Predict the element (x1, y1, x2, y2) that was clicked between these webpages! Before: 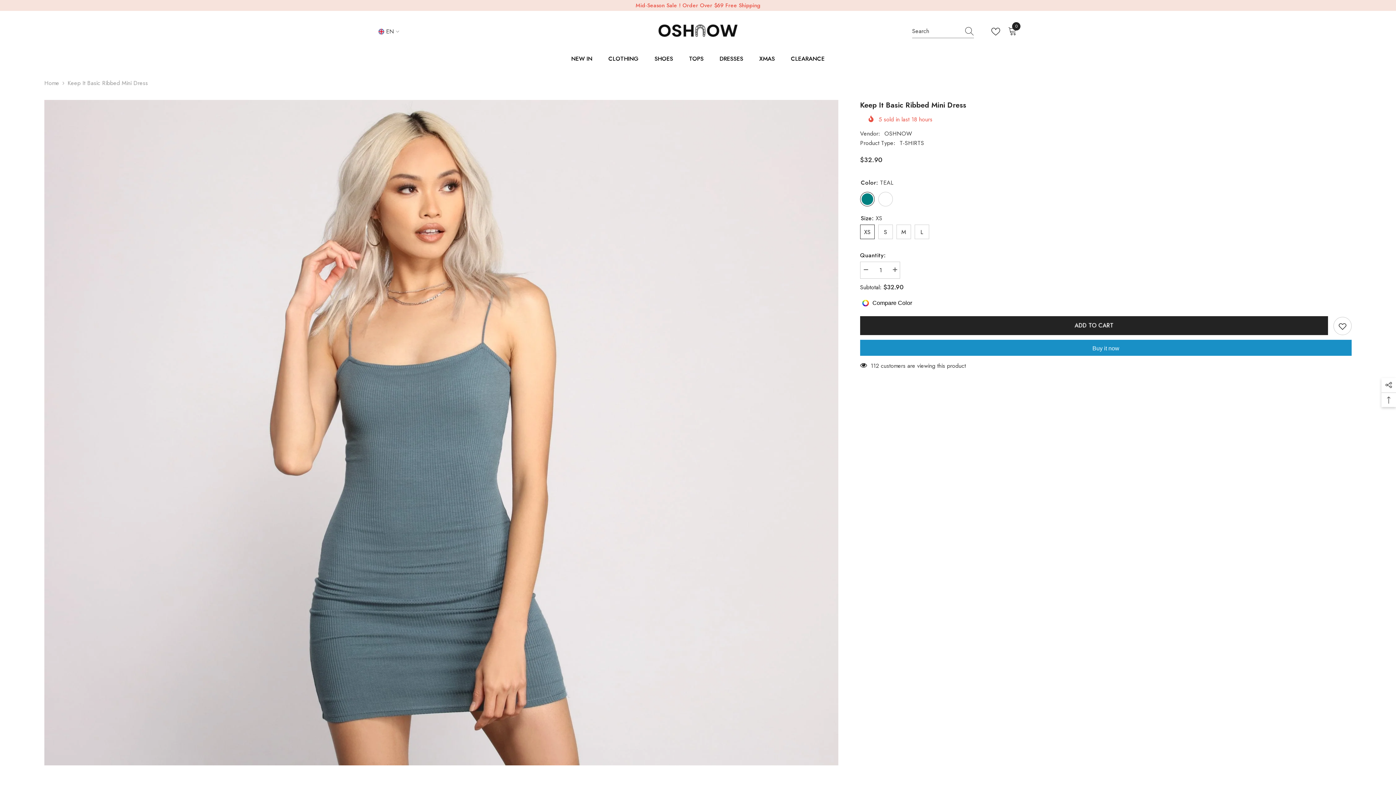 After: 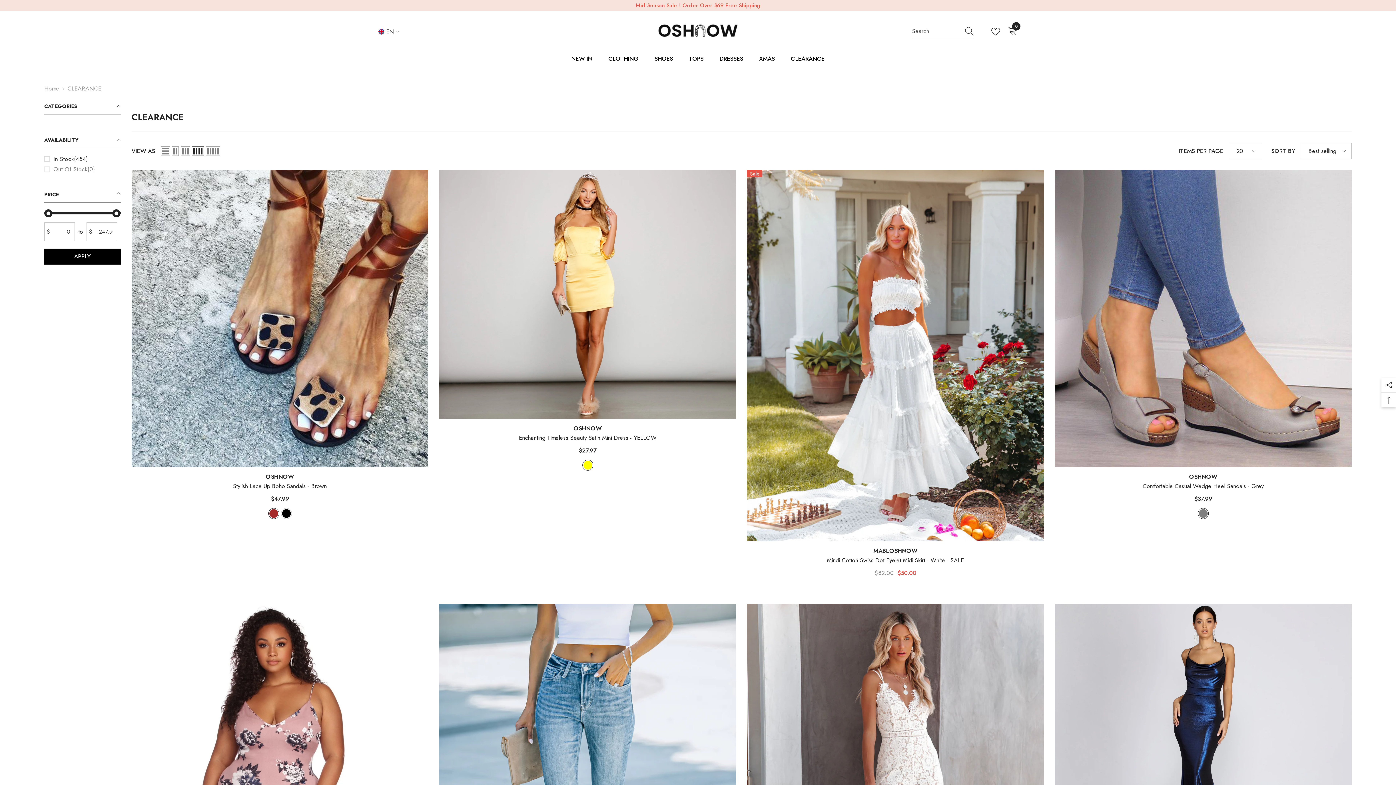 Action: label: CLEARANCE bbox: (783, 54, 832, 71)